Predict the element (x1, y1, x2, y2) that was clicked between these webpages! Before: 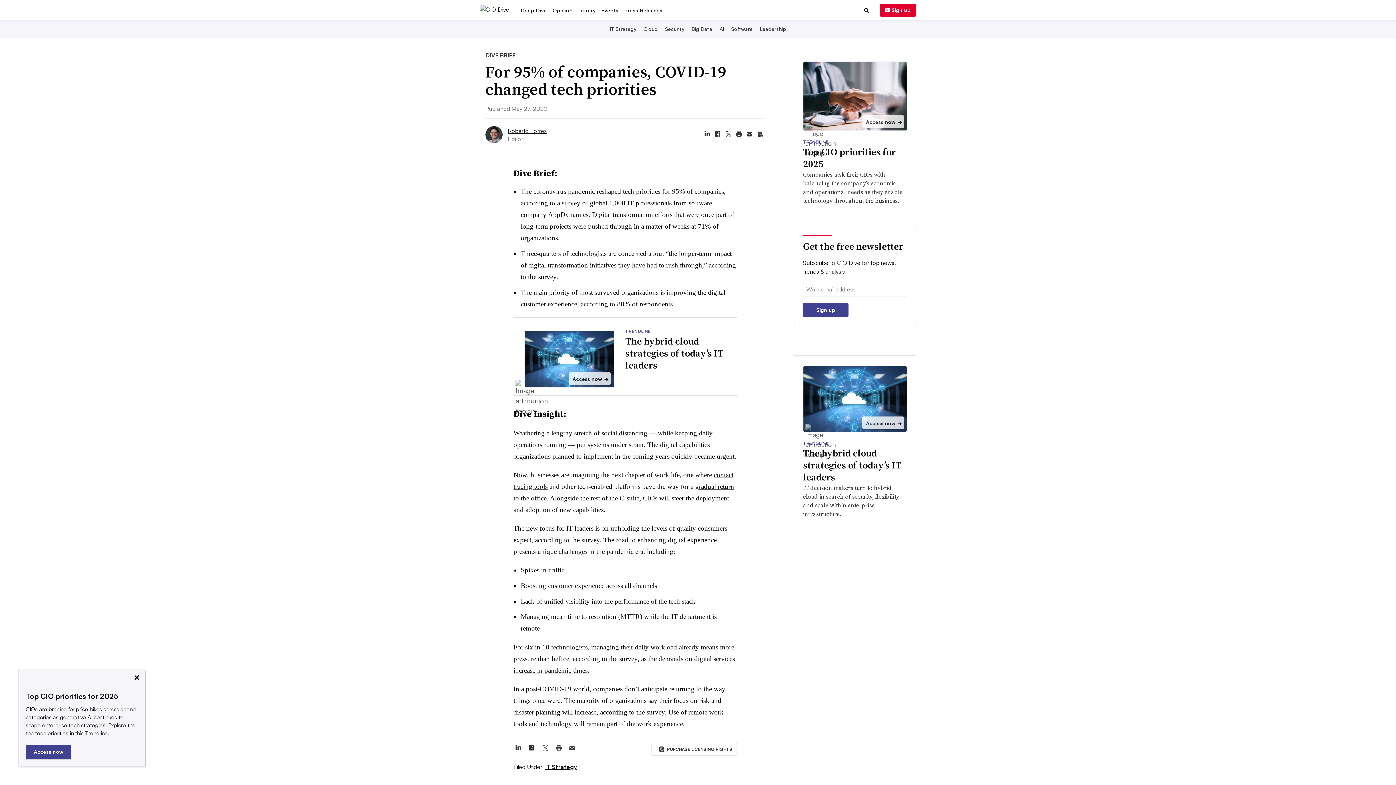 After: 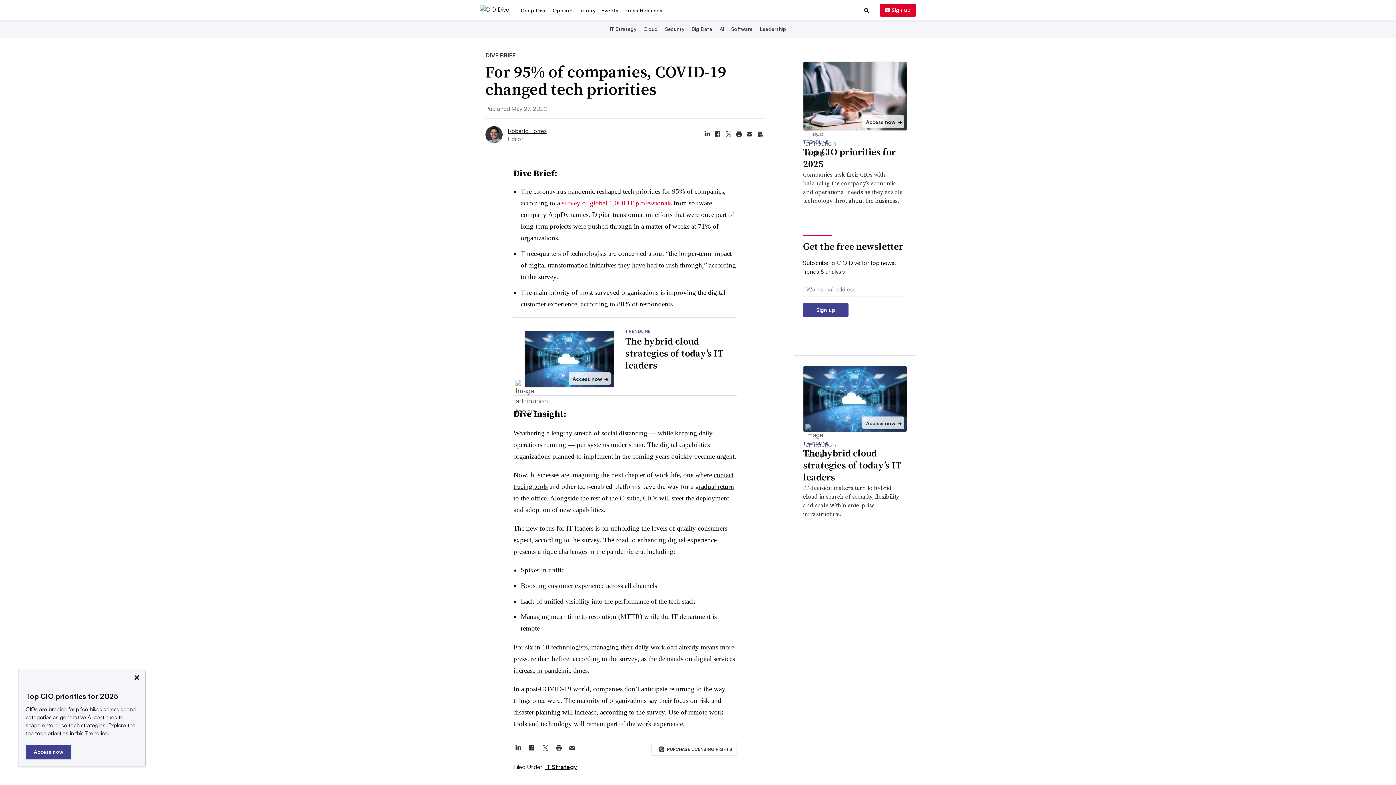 Action: bbox: (561, 244, 671, 251) label: survey of global 1,000 IT professionals